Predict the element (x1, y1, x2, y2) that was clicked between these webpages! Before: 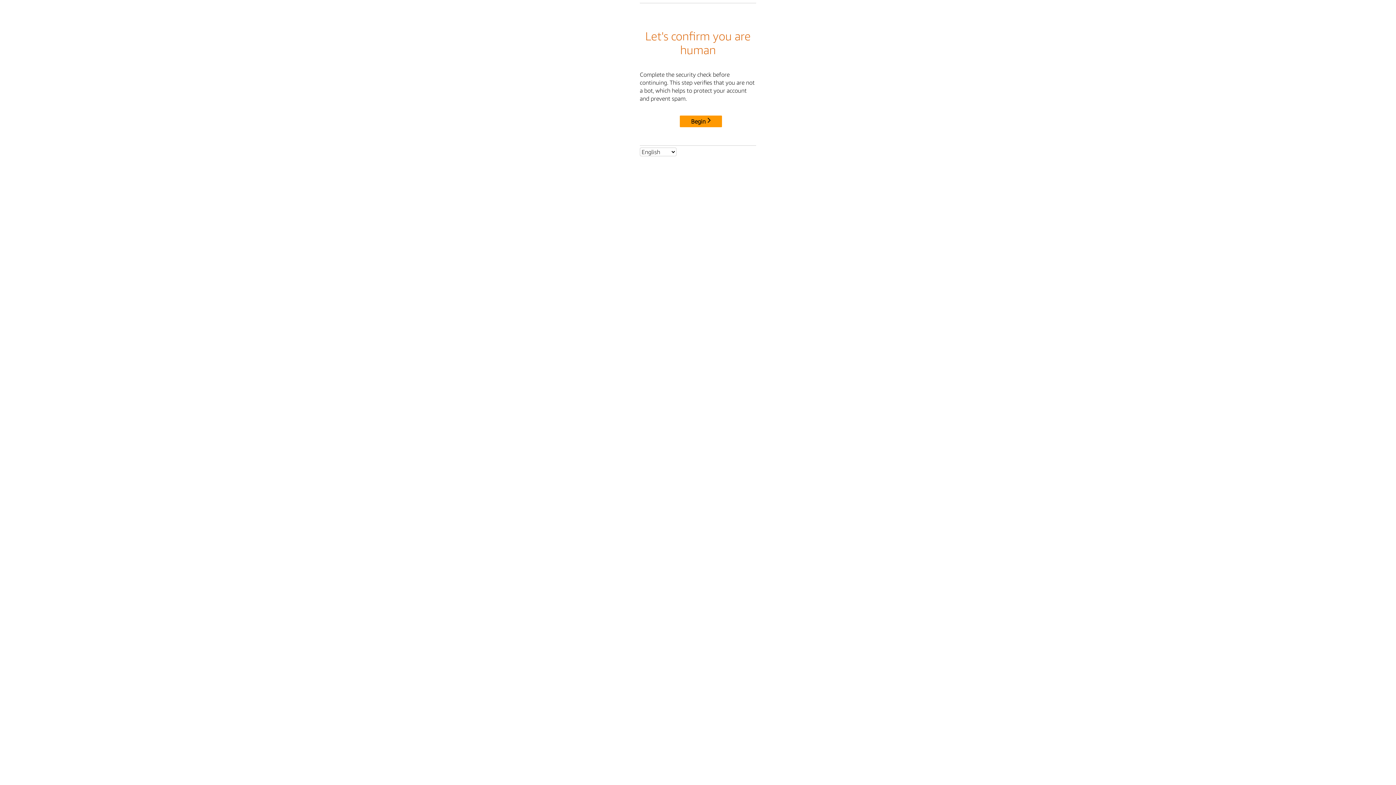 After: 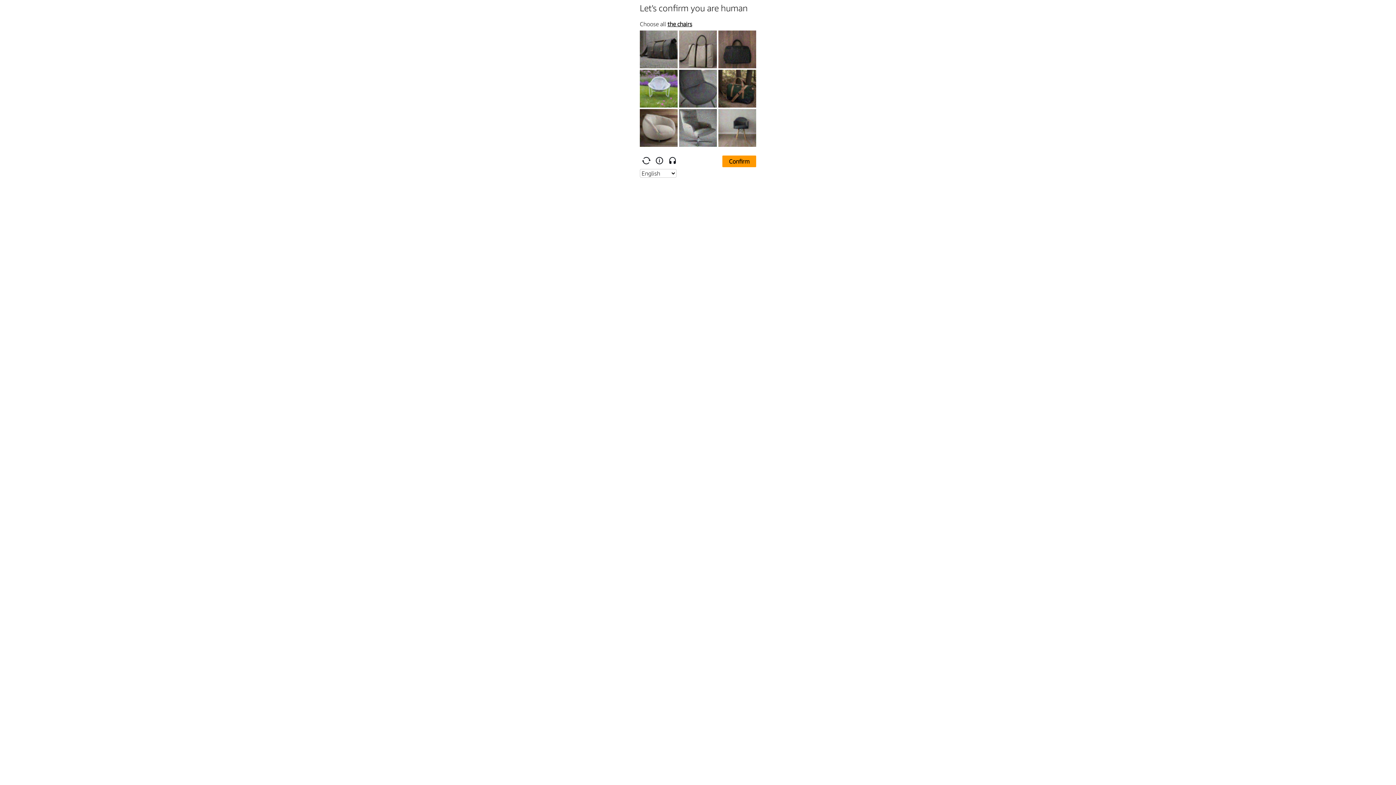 Action: bbox: (680, 115, 722, 127) label: Begin